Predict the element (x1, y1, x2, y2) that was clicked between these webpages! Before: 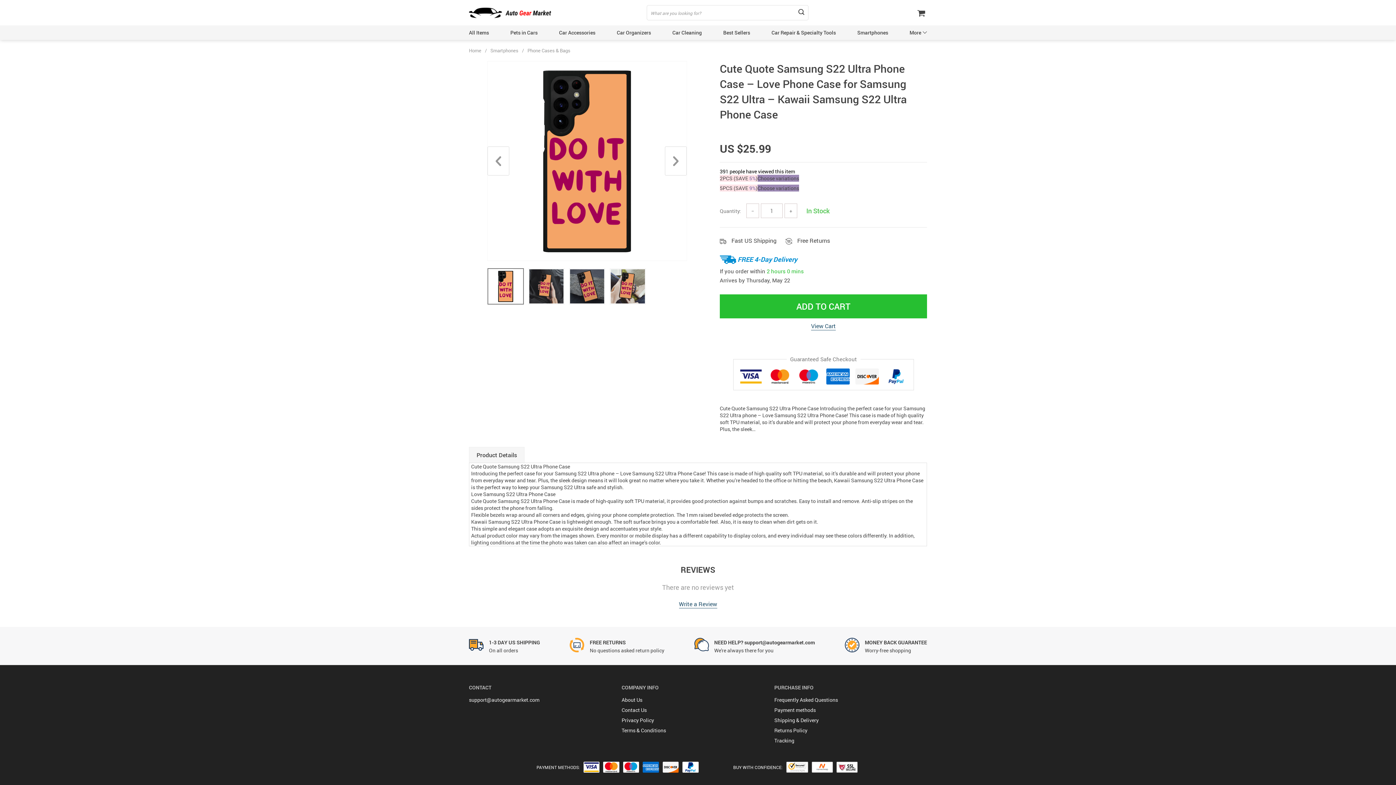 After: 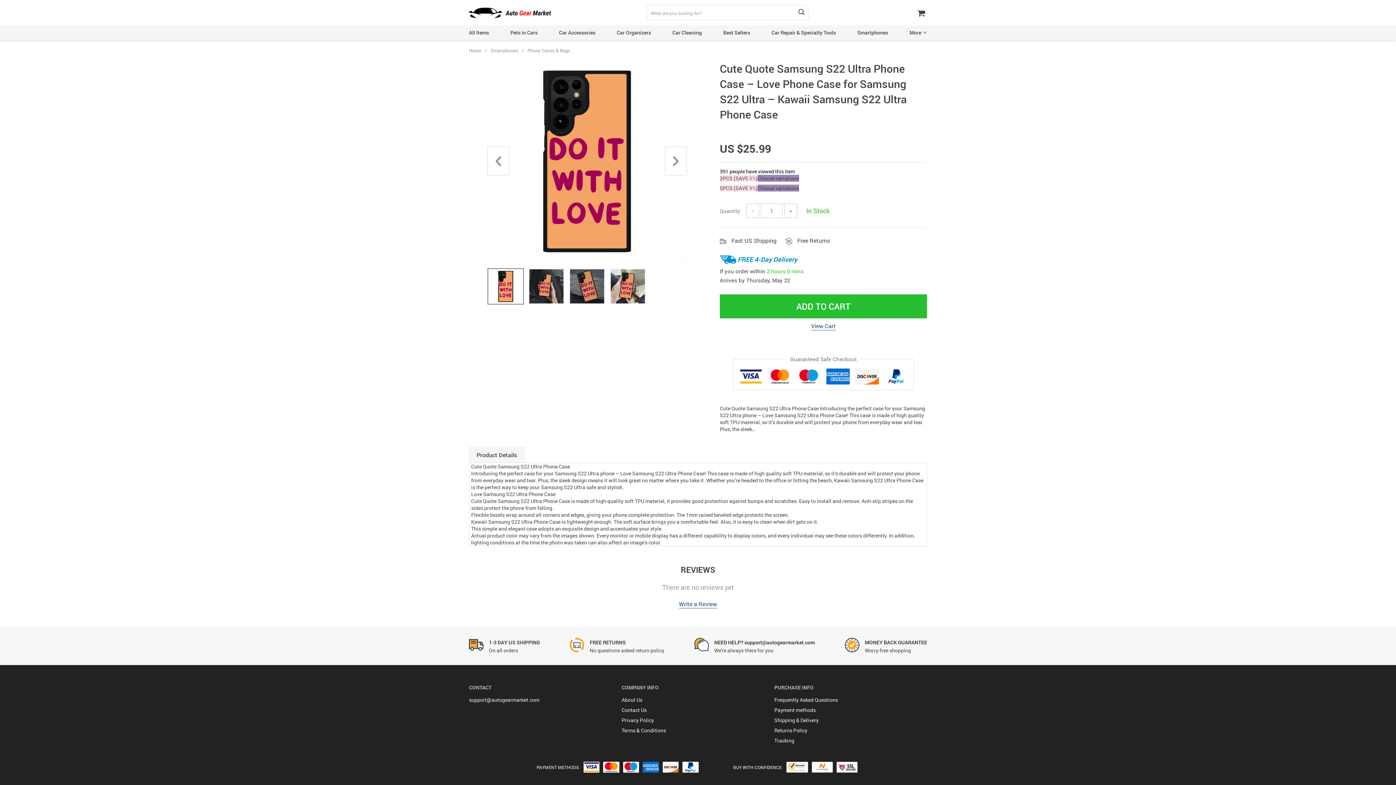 Action: label: − bbox: (746, 203, 759, 218)